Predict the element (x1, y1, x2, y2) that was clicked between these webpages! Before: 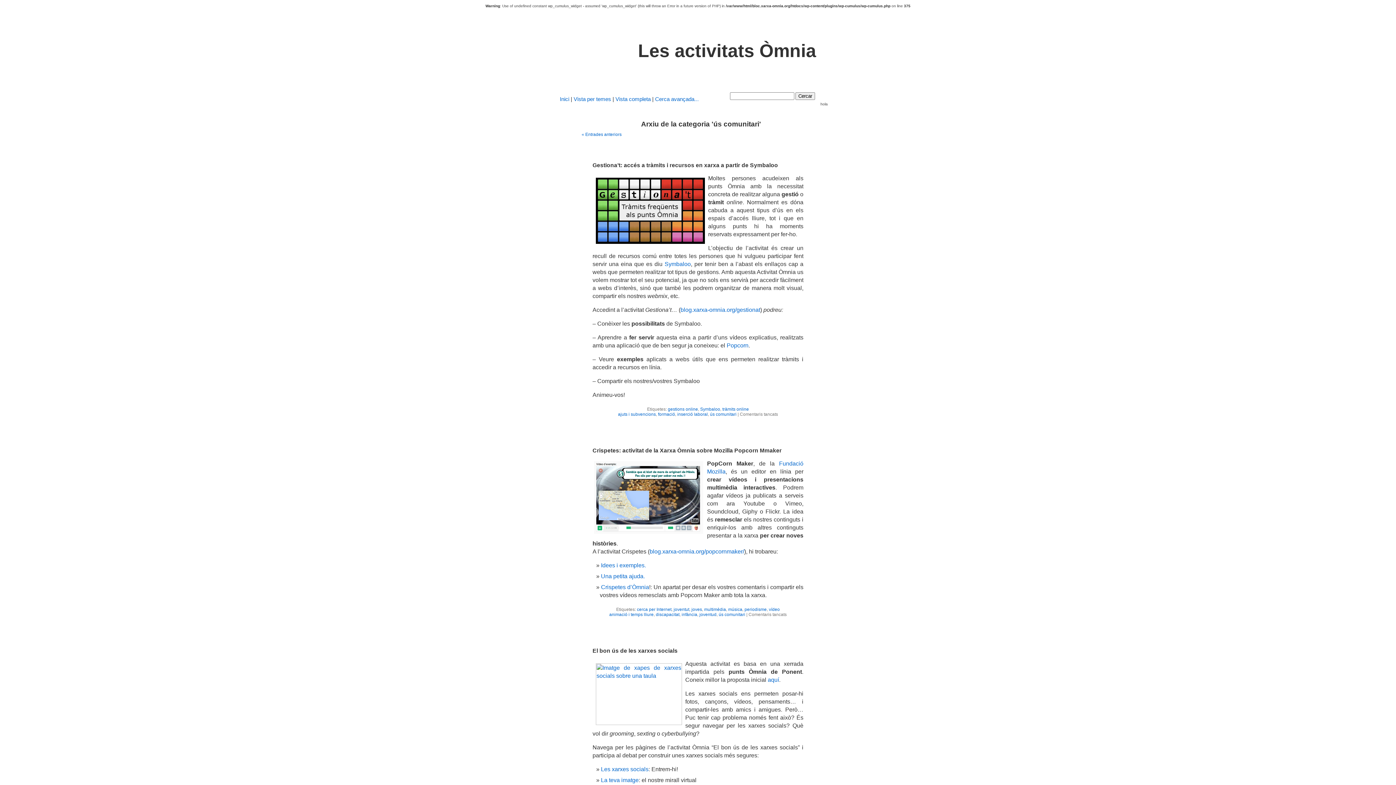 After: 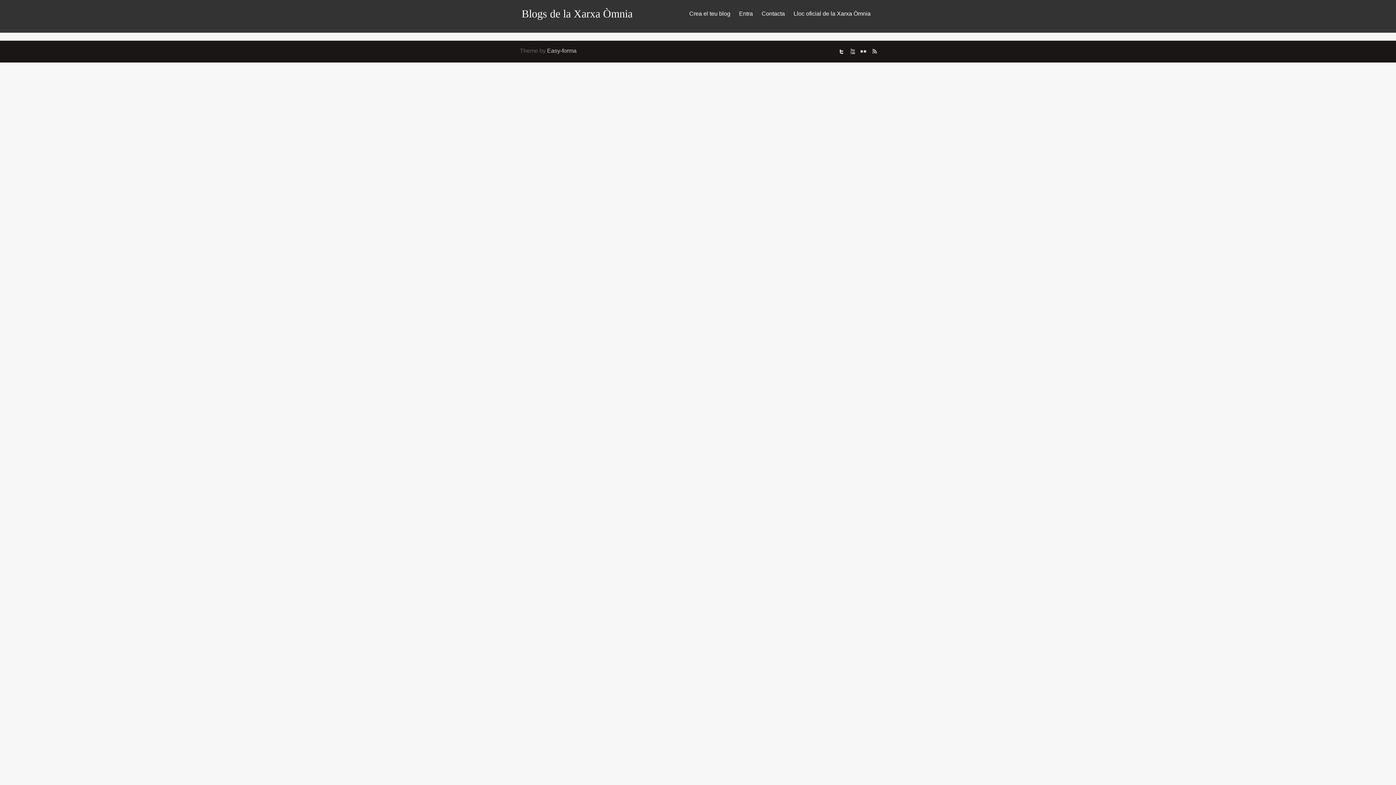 Action: label: Idees i exemples. bbox: (601, 562, 646, 568)